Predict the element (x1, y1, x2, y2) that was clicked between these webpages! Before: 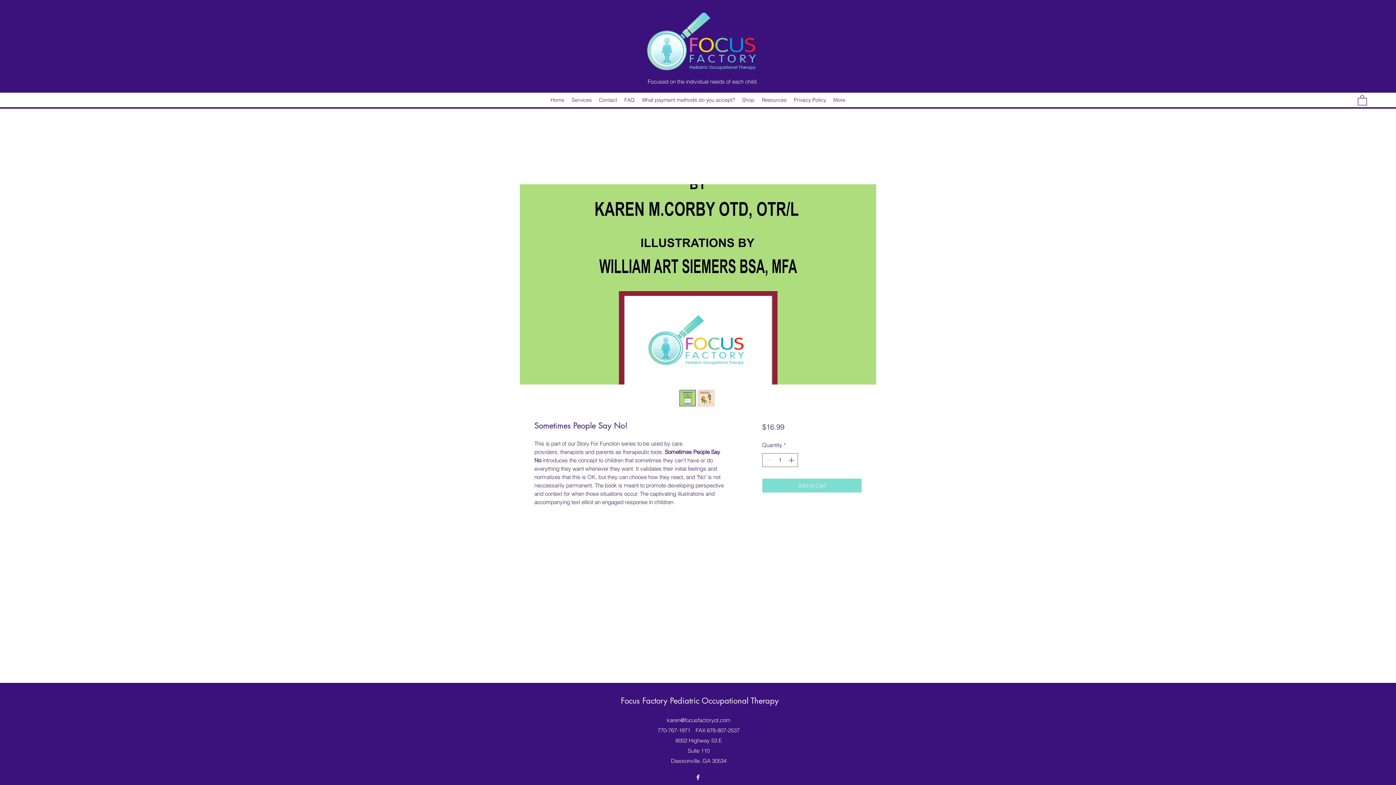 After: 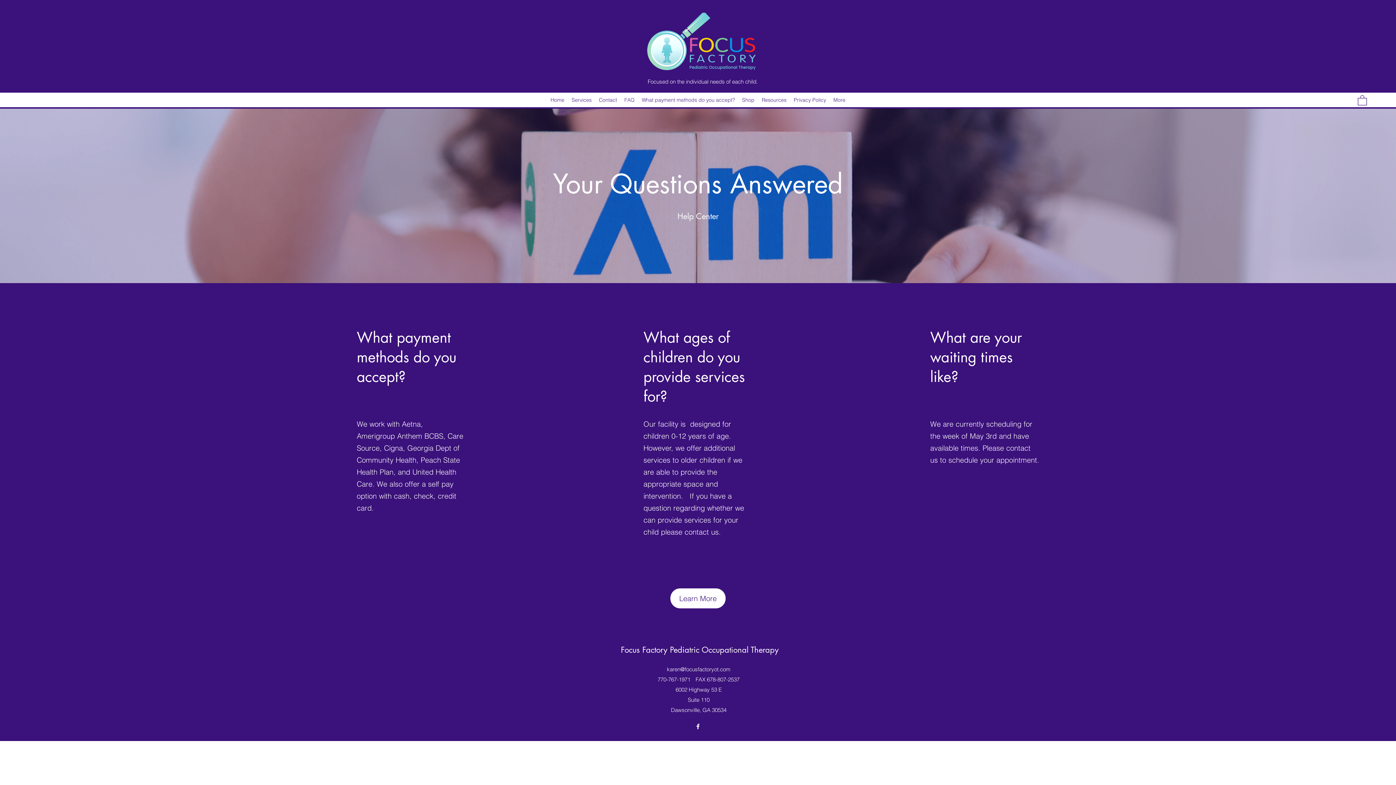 Action: bbox: (620, 94, 638, 105) label: FAQ